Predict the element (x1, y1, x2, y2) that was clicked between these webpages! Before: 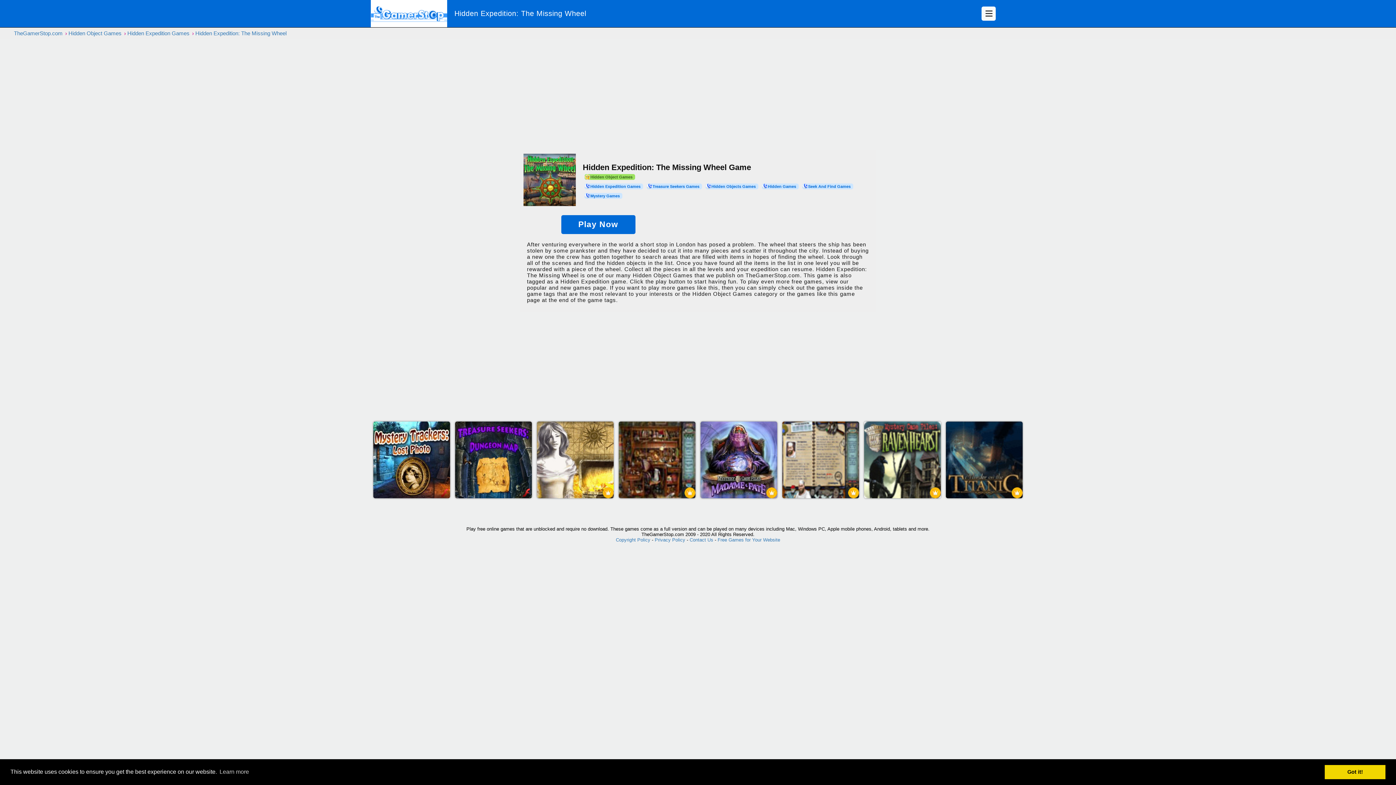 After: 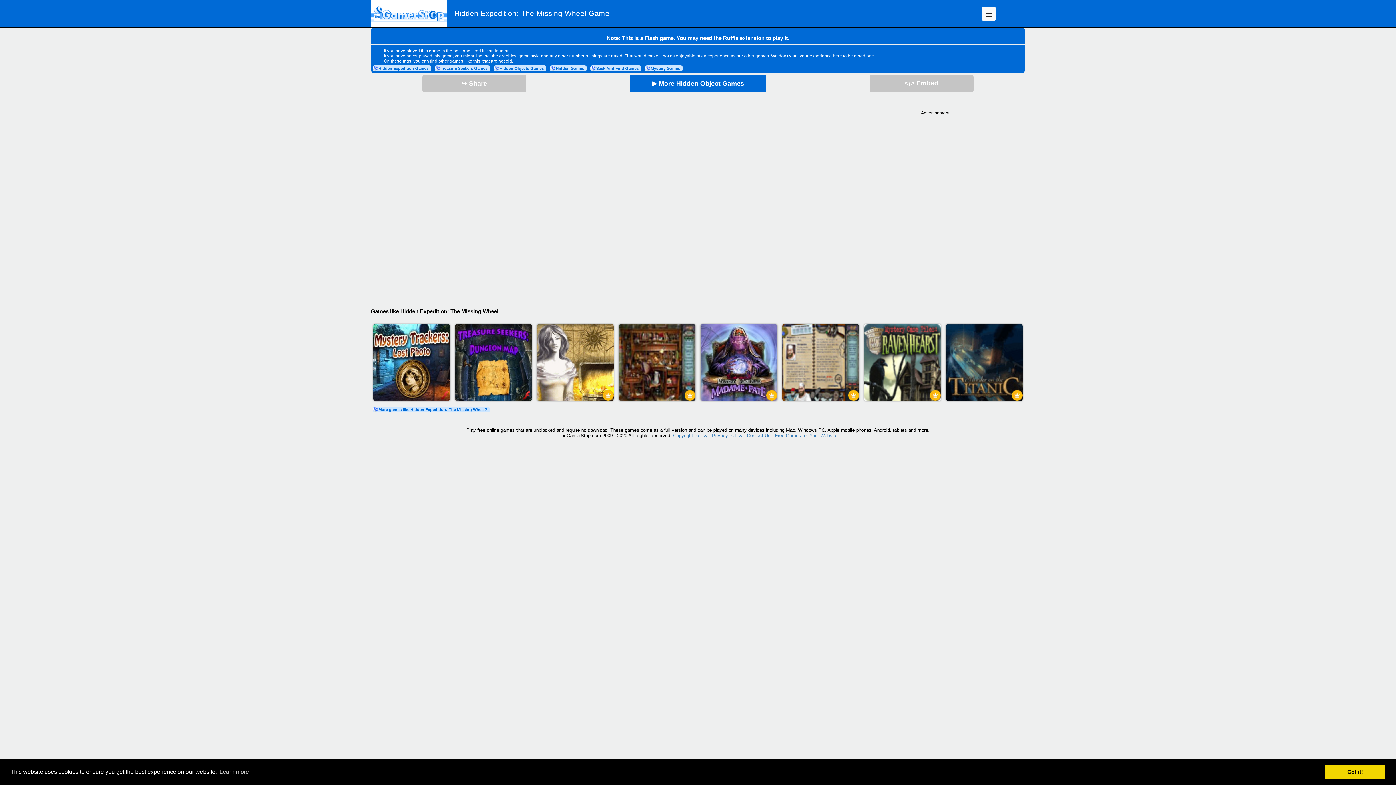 Action: label: Play Now bbox: (561, 215, 635, 234)